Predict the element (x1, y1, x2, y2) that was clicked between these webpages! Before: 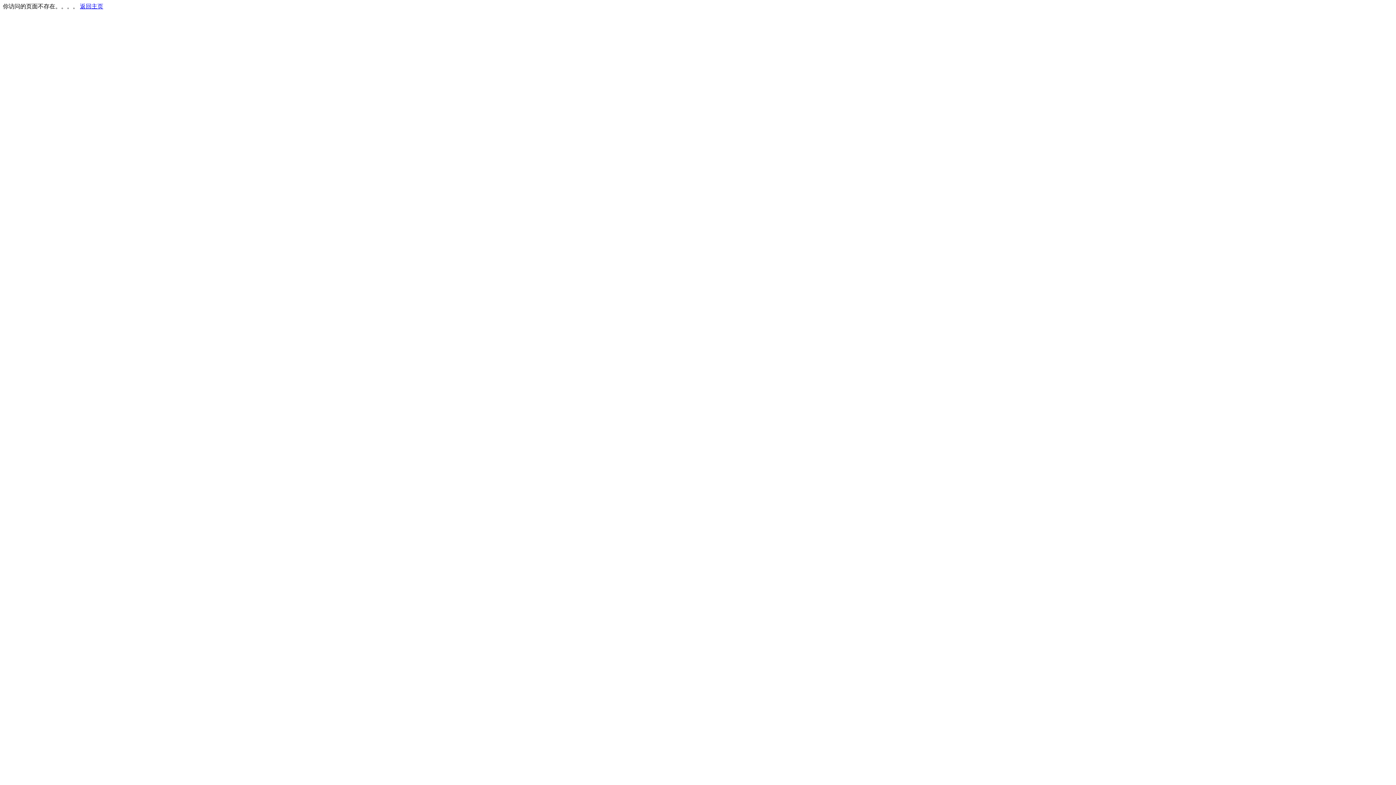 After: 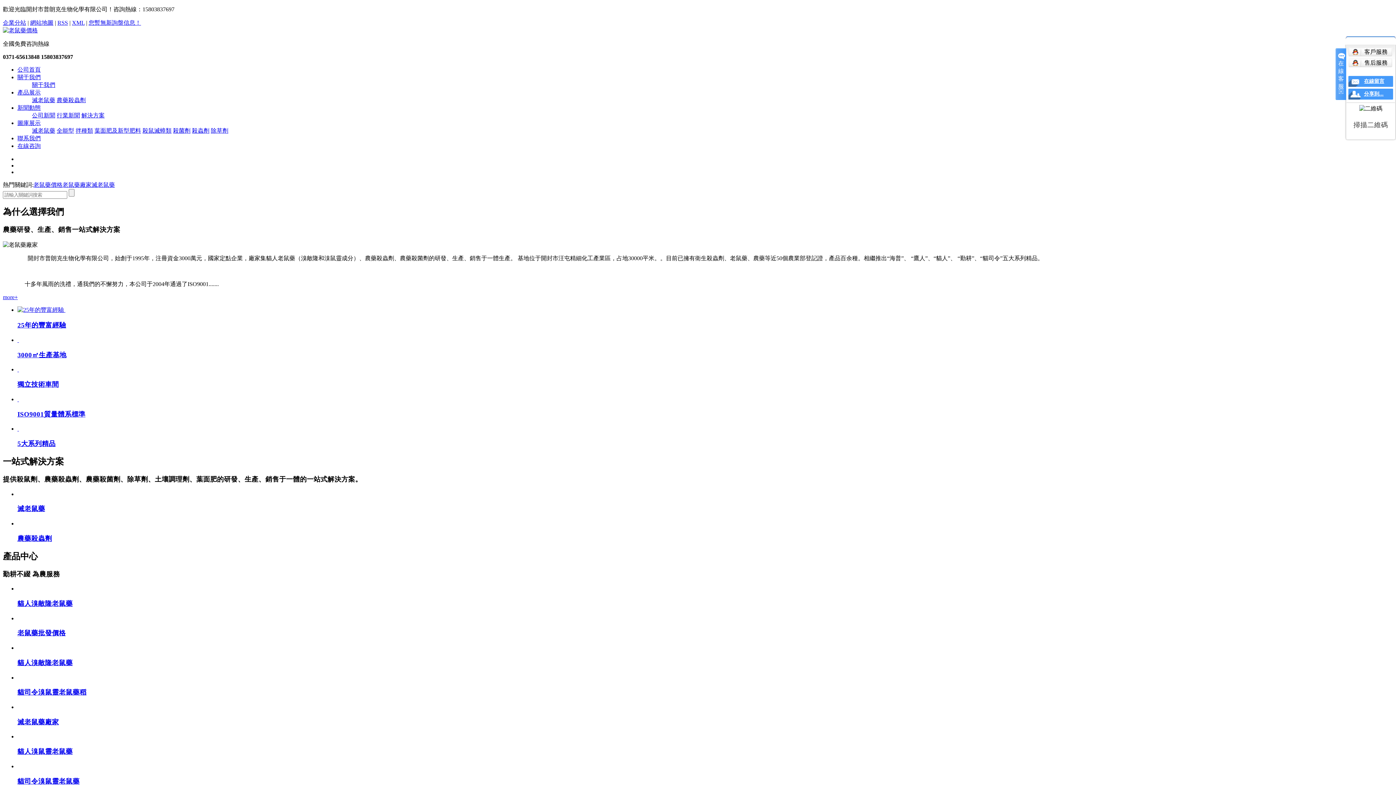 Action: bbox: (80, 3, 103, 9) label: 返回主页